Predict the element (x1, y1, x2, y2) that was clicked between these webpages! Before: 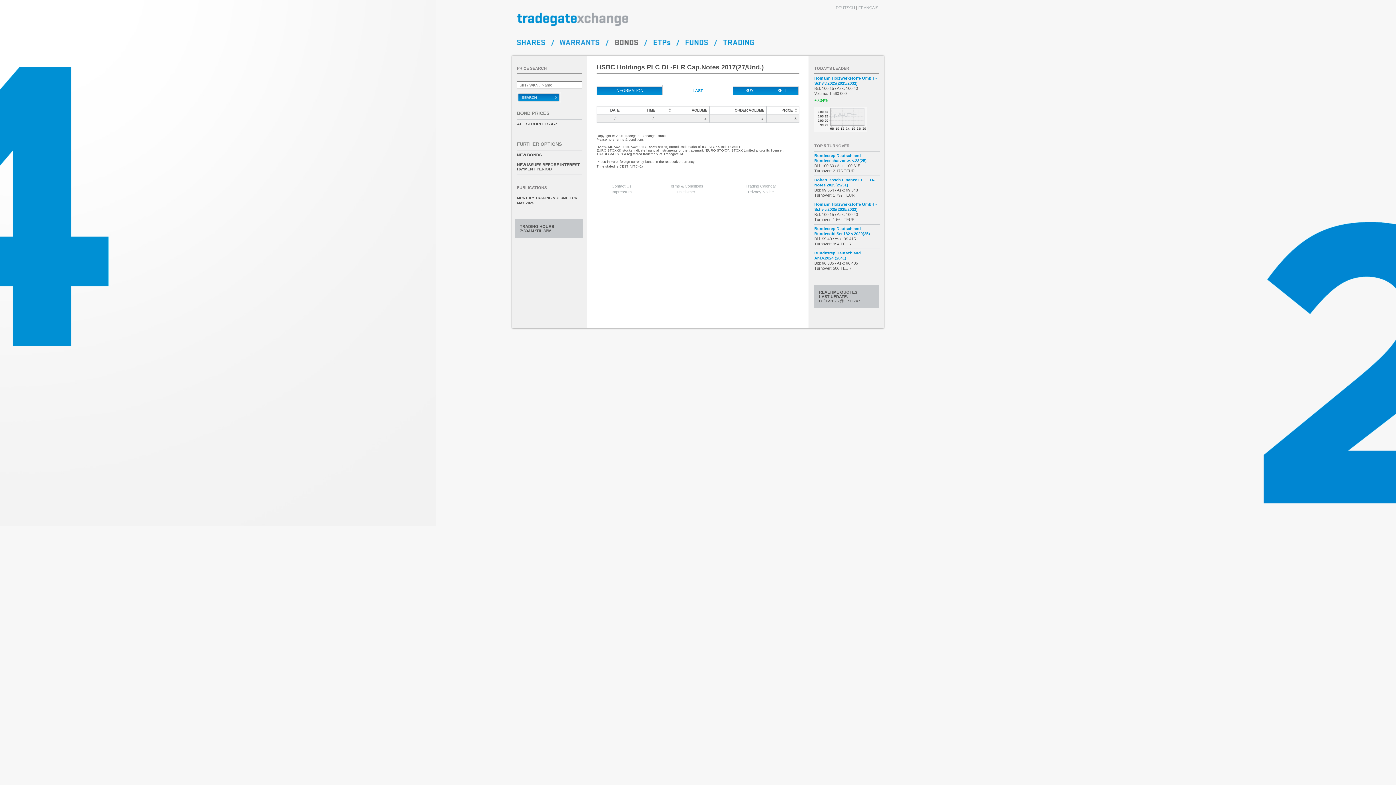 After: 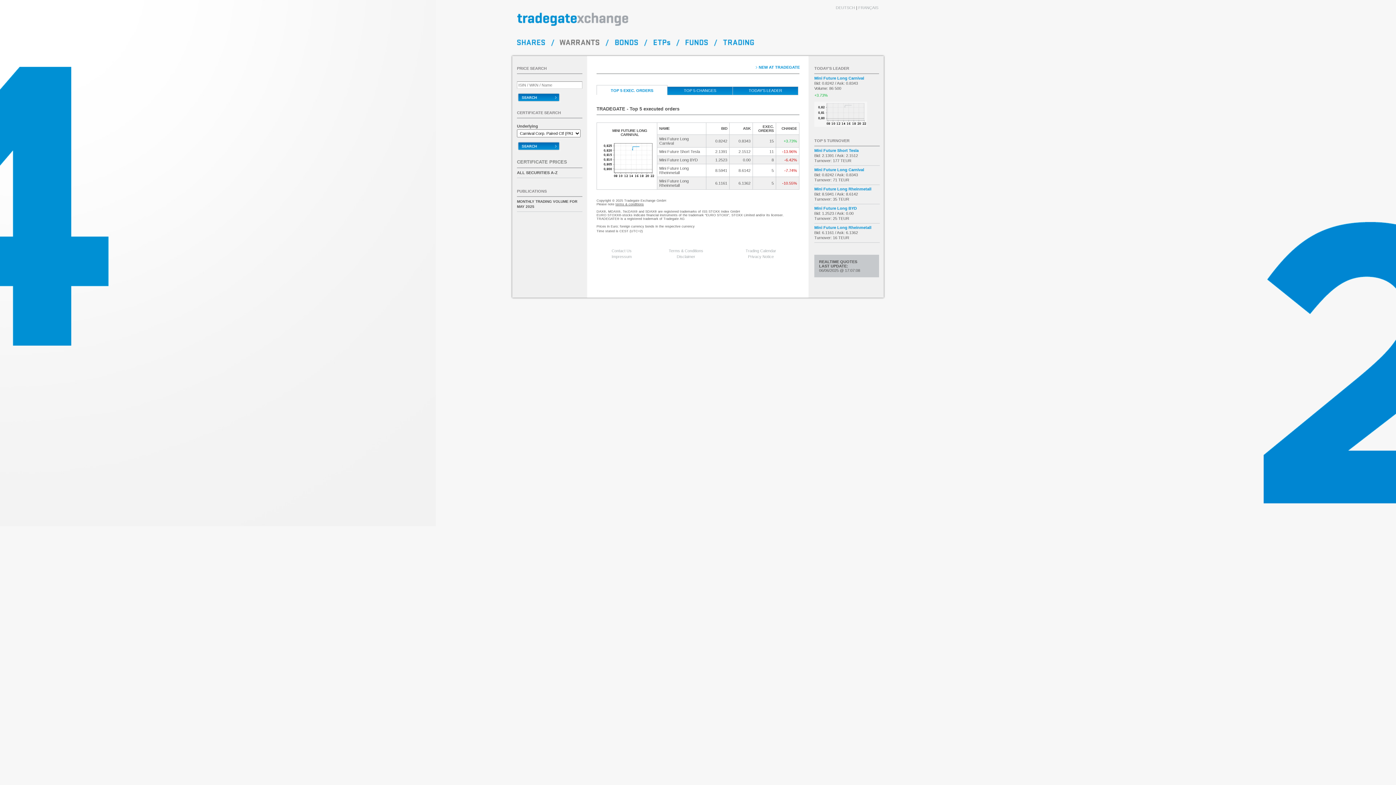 Action: bbox: (554, 42, 609, 46)